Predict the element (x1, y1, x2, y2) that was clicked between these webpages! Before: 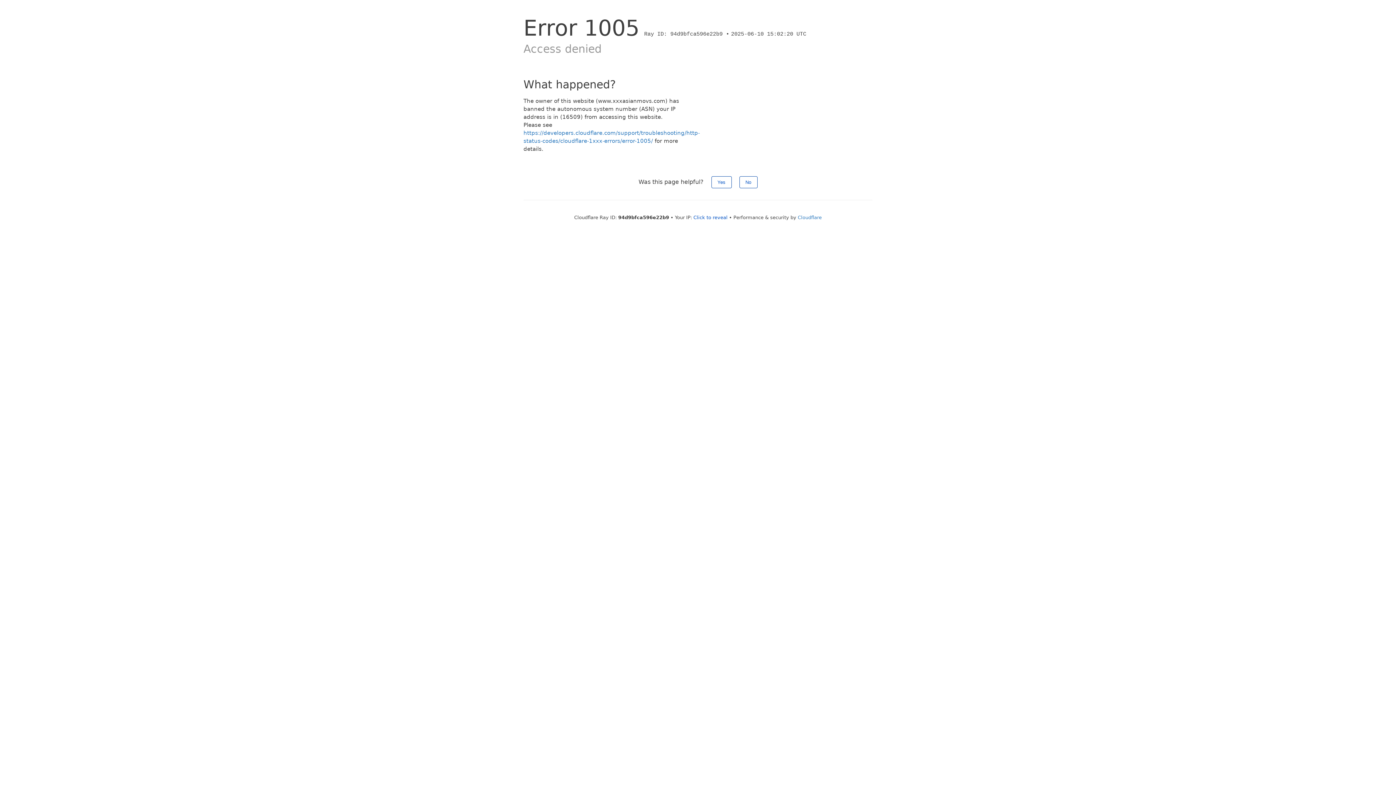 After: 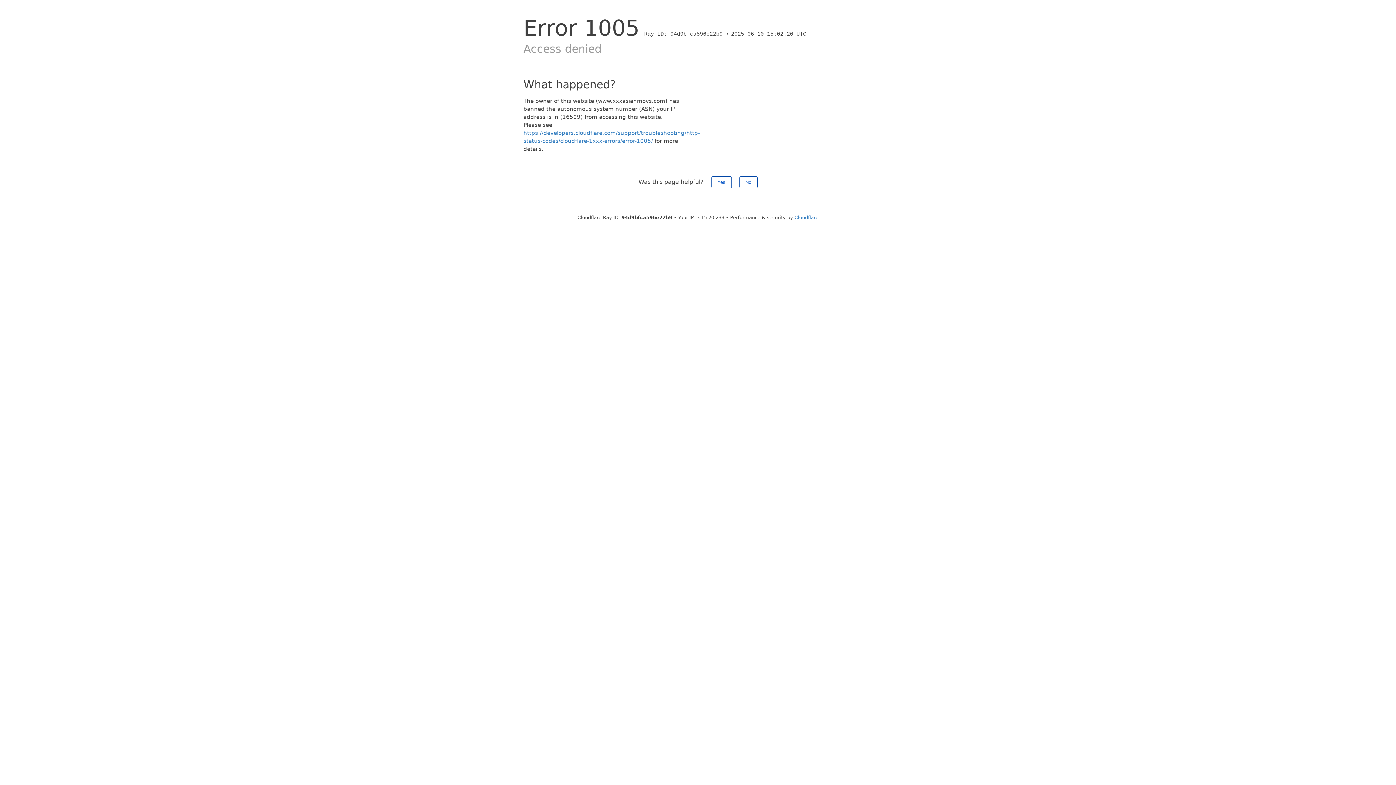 Action: bbox: (693, 214, 727, 220) label: Click to reveal